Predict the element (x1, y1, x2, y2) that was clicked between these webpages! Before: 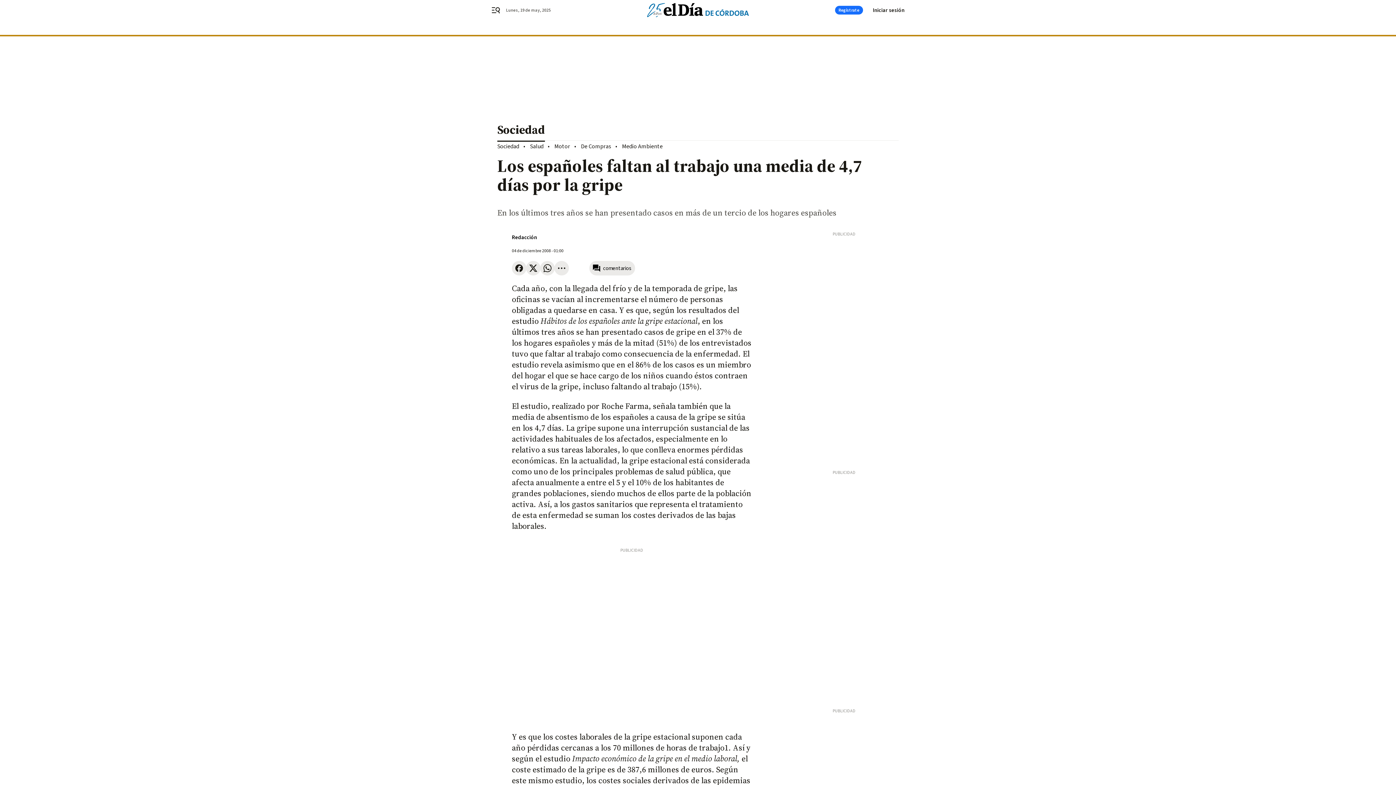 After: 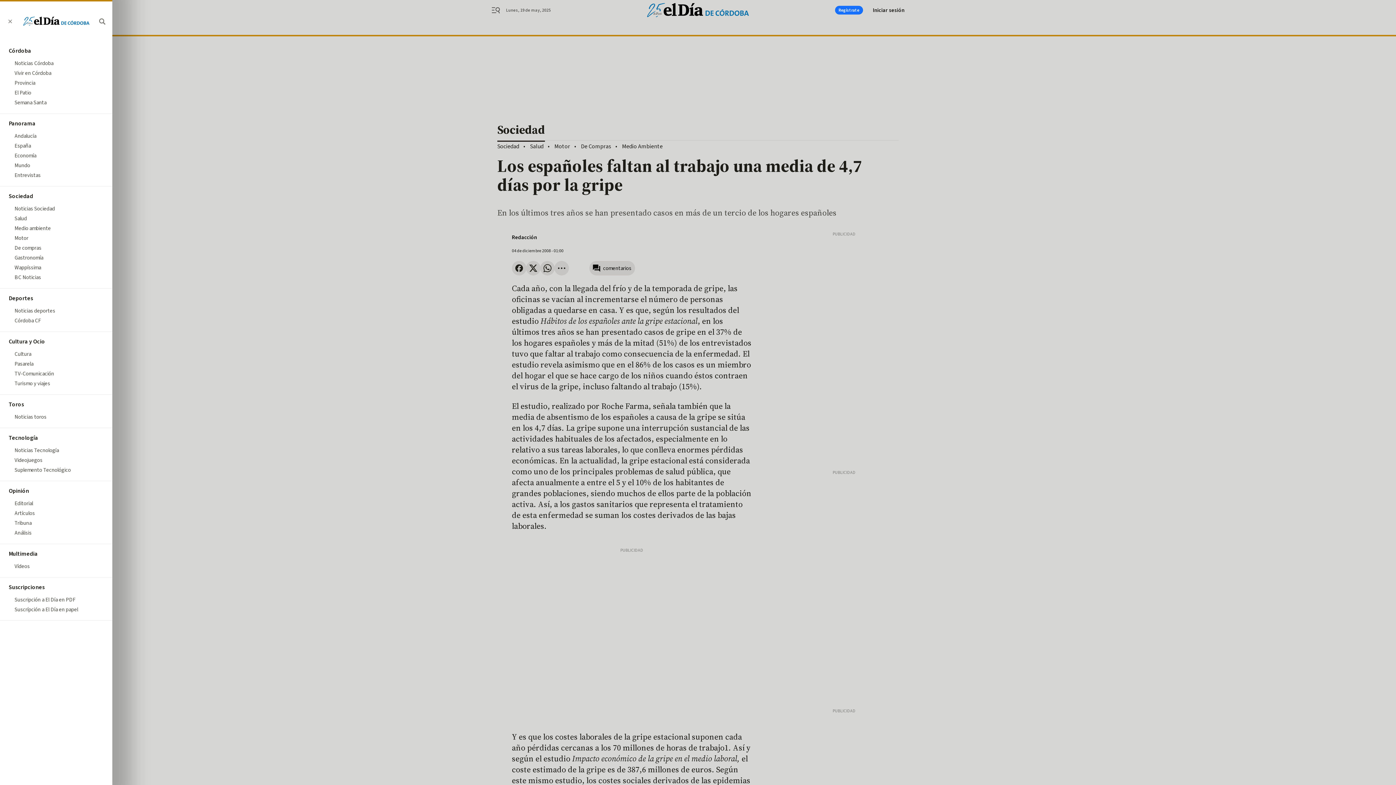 Action: bbox: (491, 5, 509, 14) label: header.menu.open